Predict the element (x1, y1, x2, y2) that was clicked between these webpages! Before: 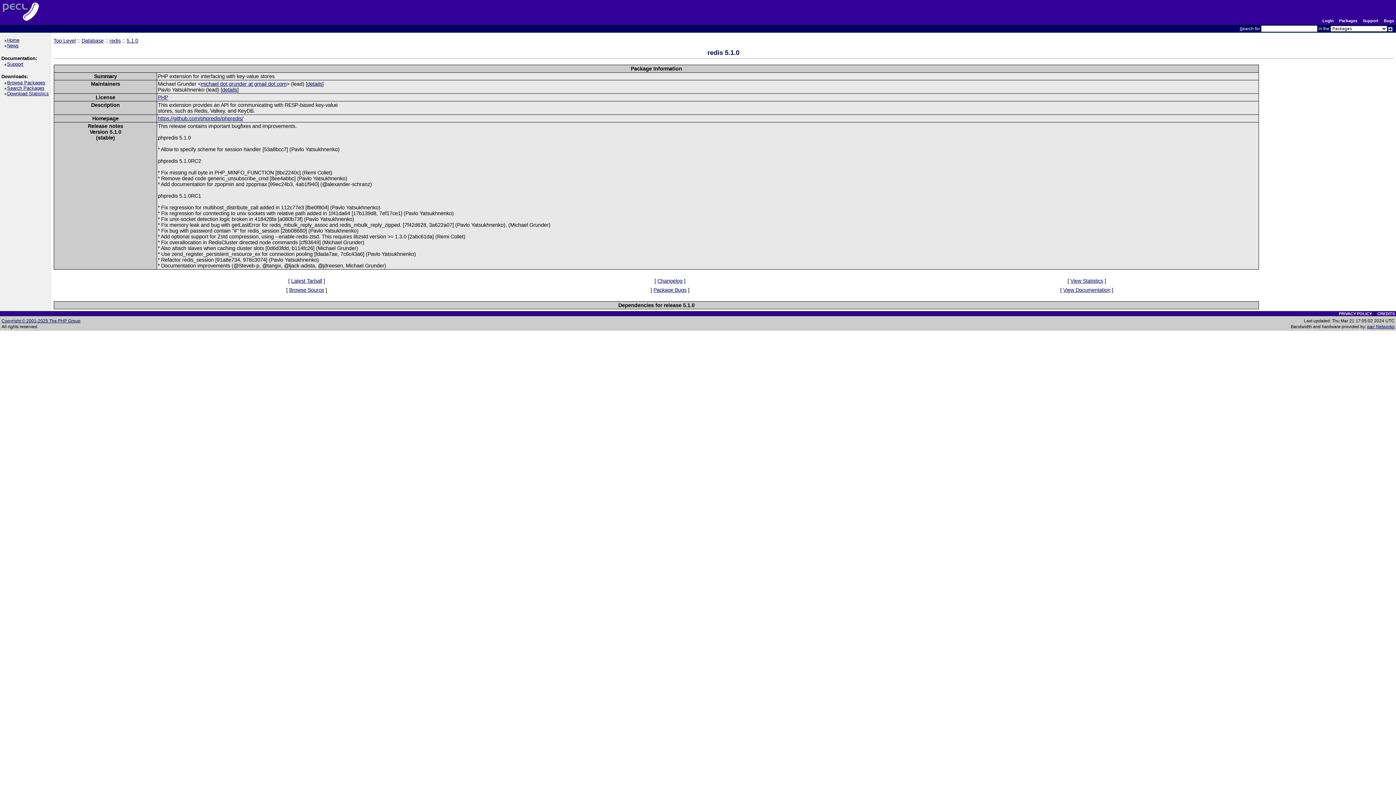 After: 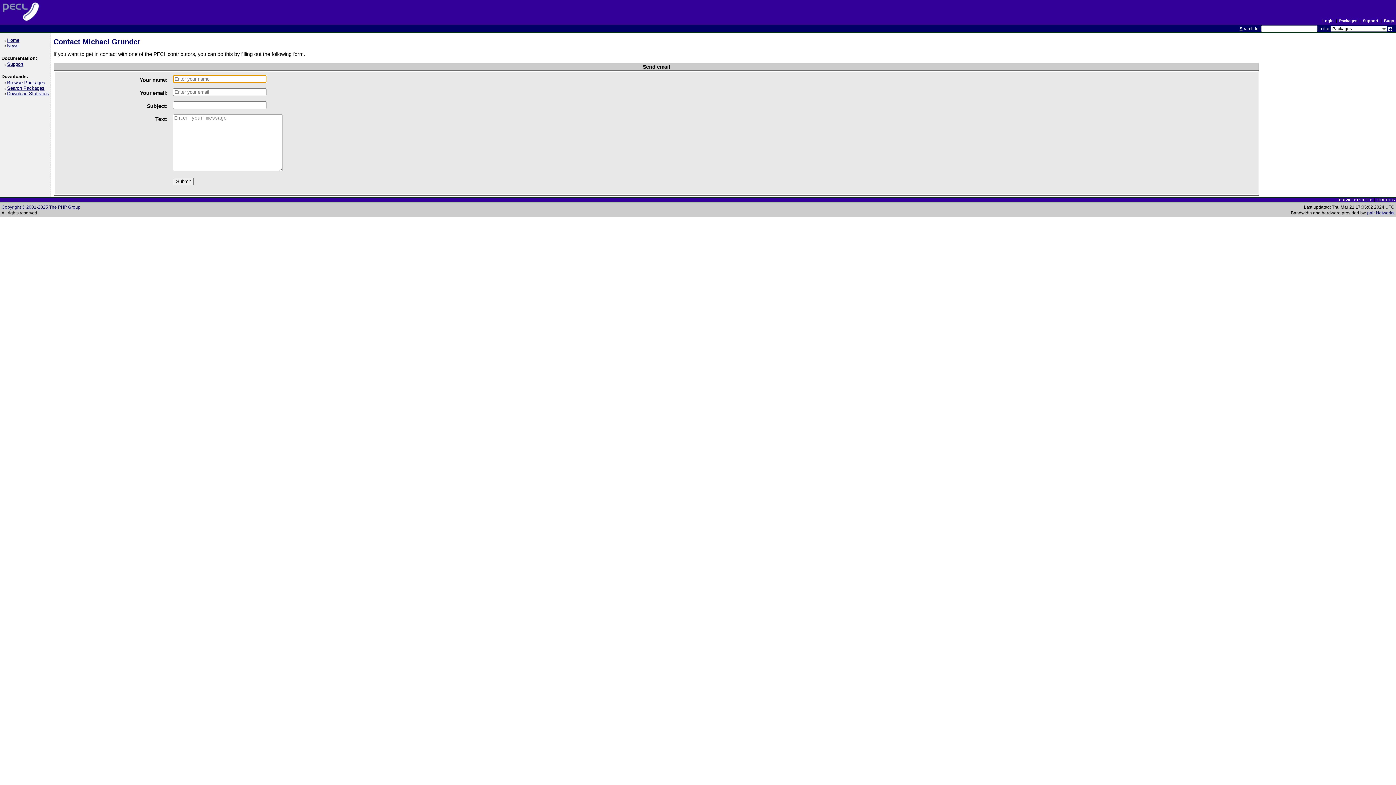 Action: label: michael dot grunder at gmail dot com bbox: (200, 81, 286, 86)